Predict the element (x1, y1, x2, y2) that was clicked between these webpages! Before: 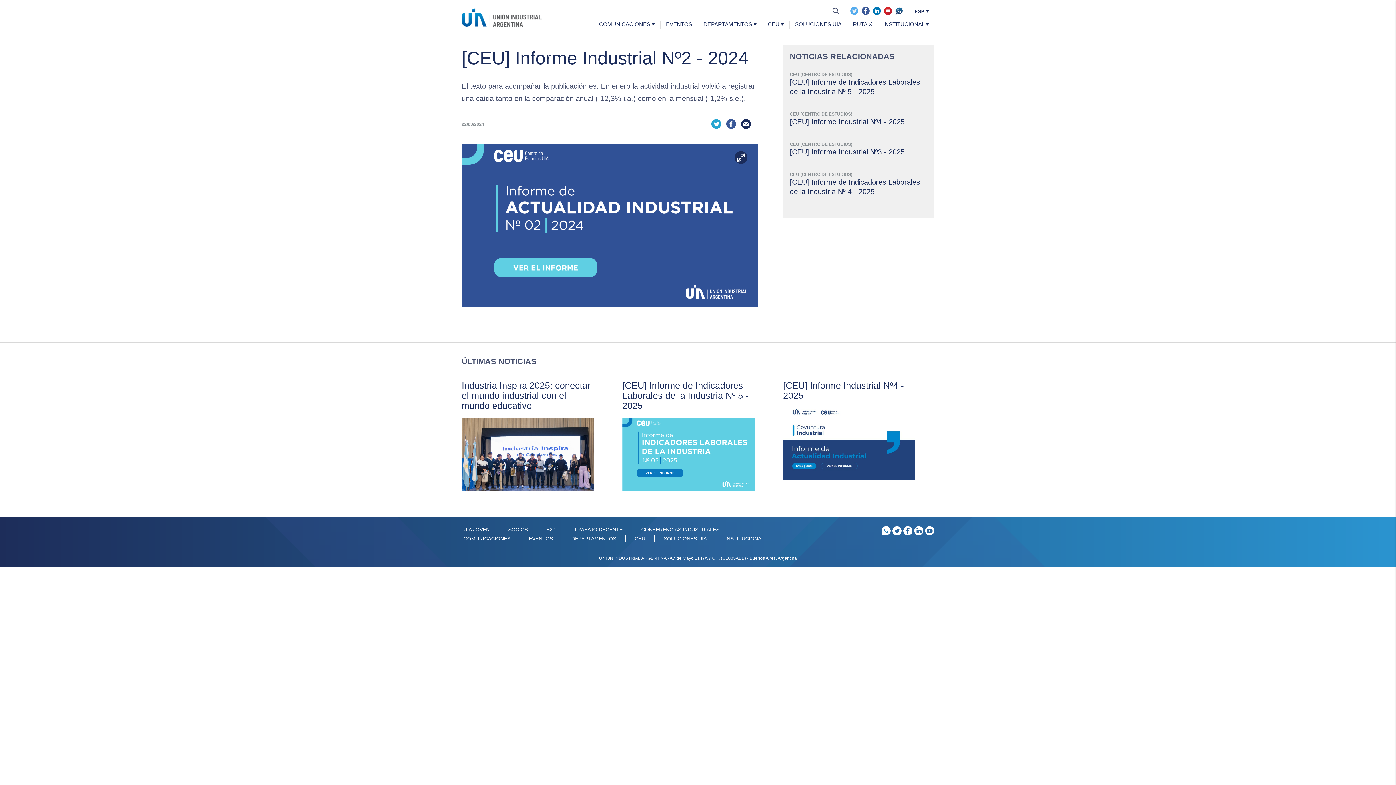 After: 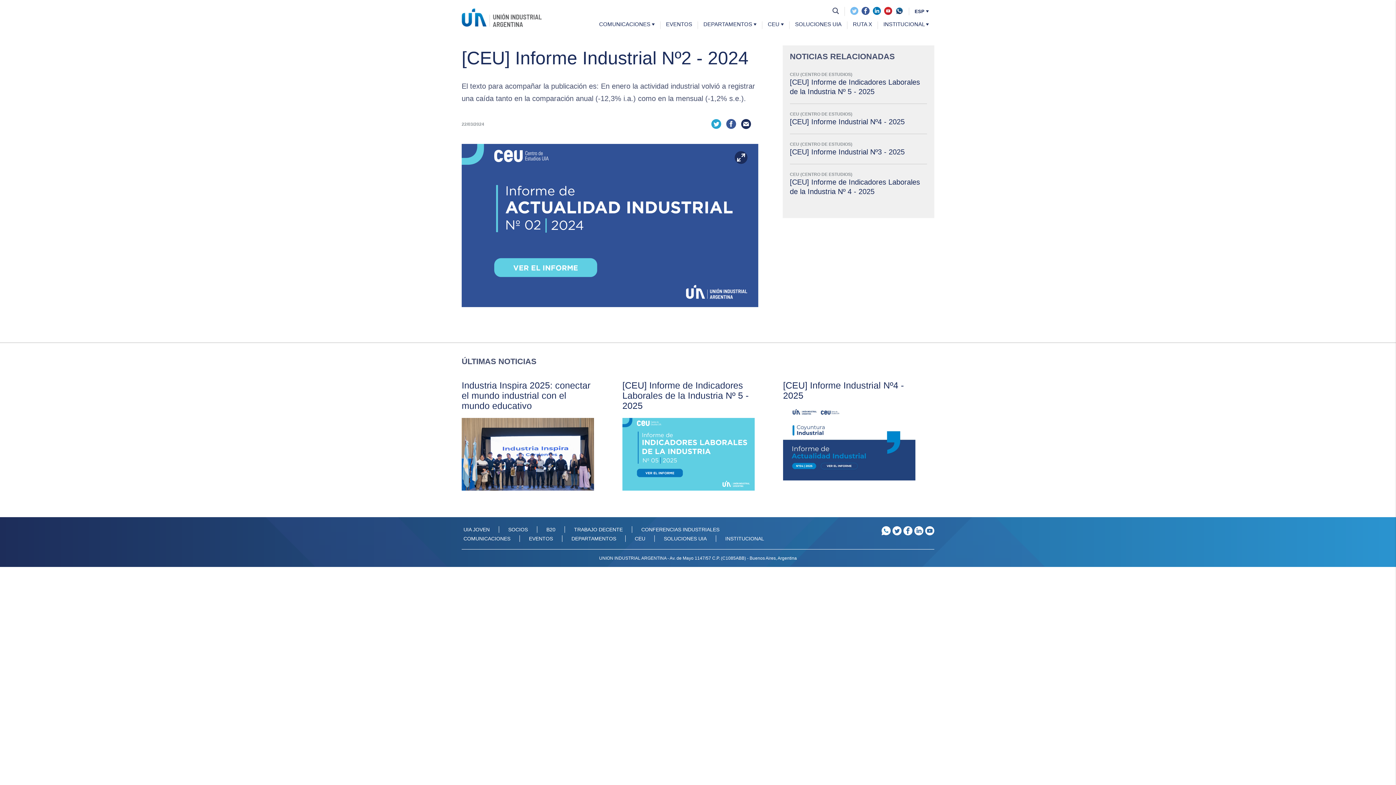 Action: label:   bbox: (850, 9, 861, 16)